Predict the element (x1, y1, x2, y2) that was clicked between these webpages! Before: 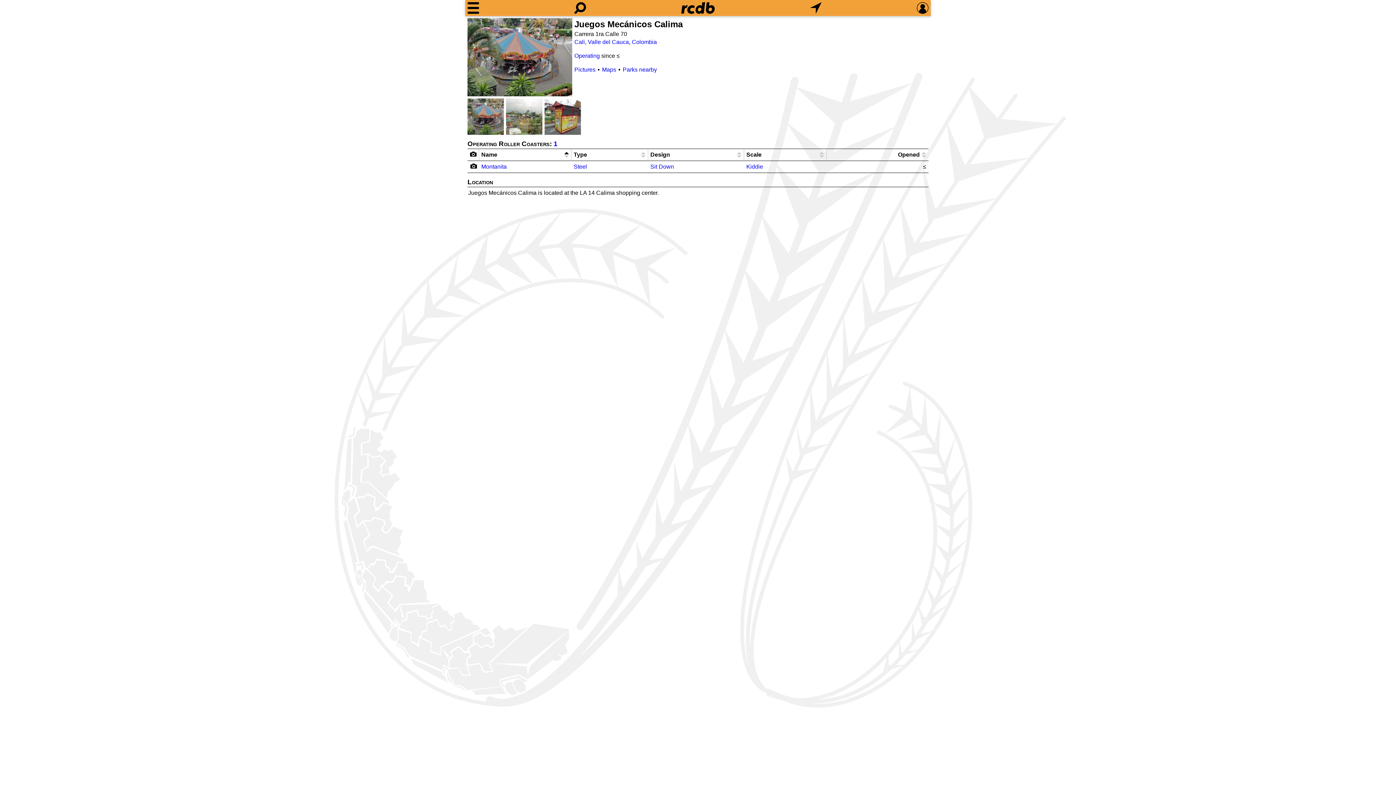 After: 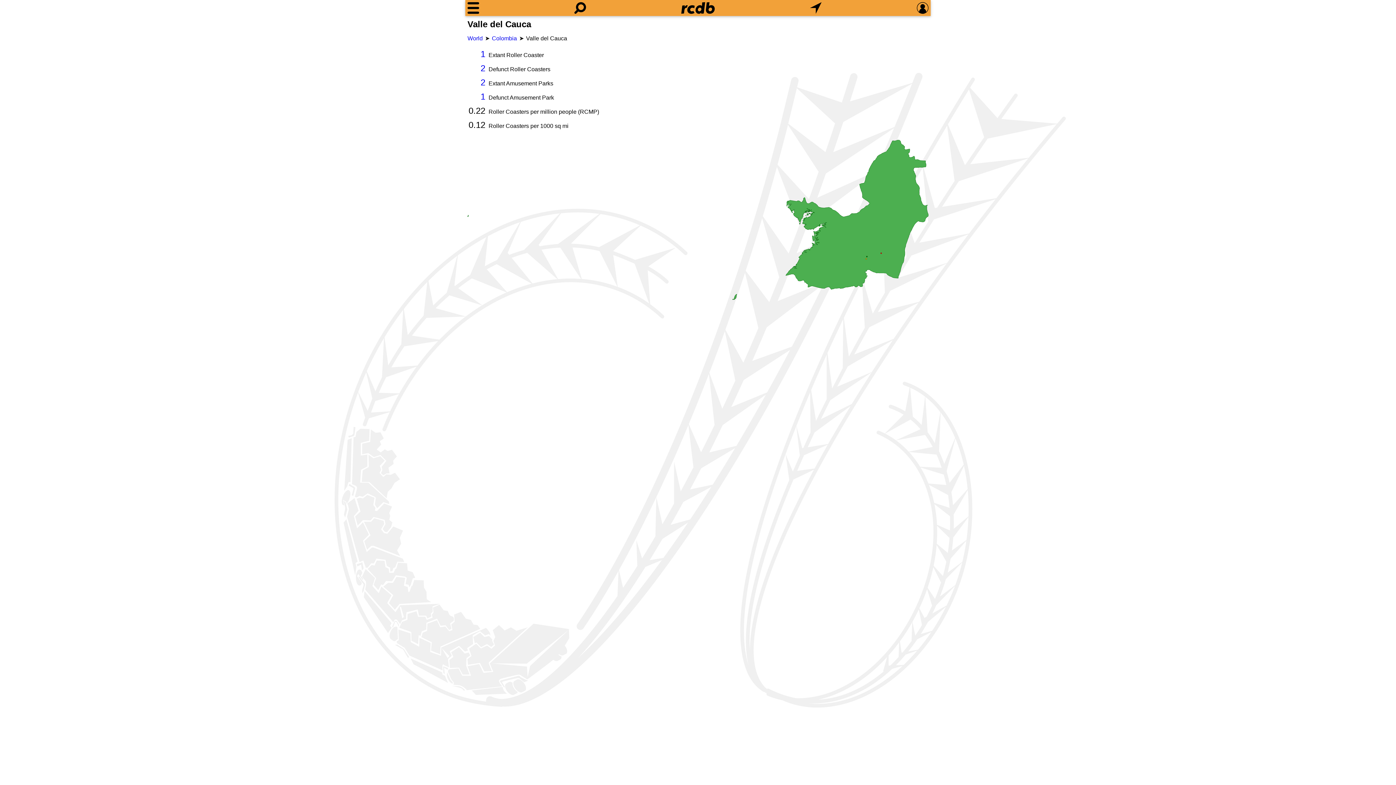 Action: bbox: (588, 38, 629, 45) label: Valle del Cauca